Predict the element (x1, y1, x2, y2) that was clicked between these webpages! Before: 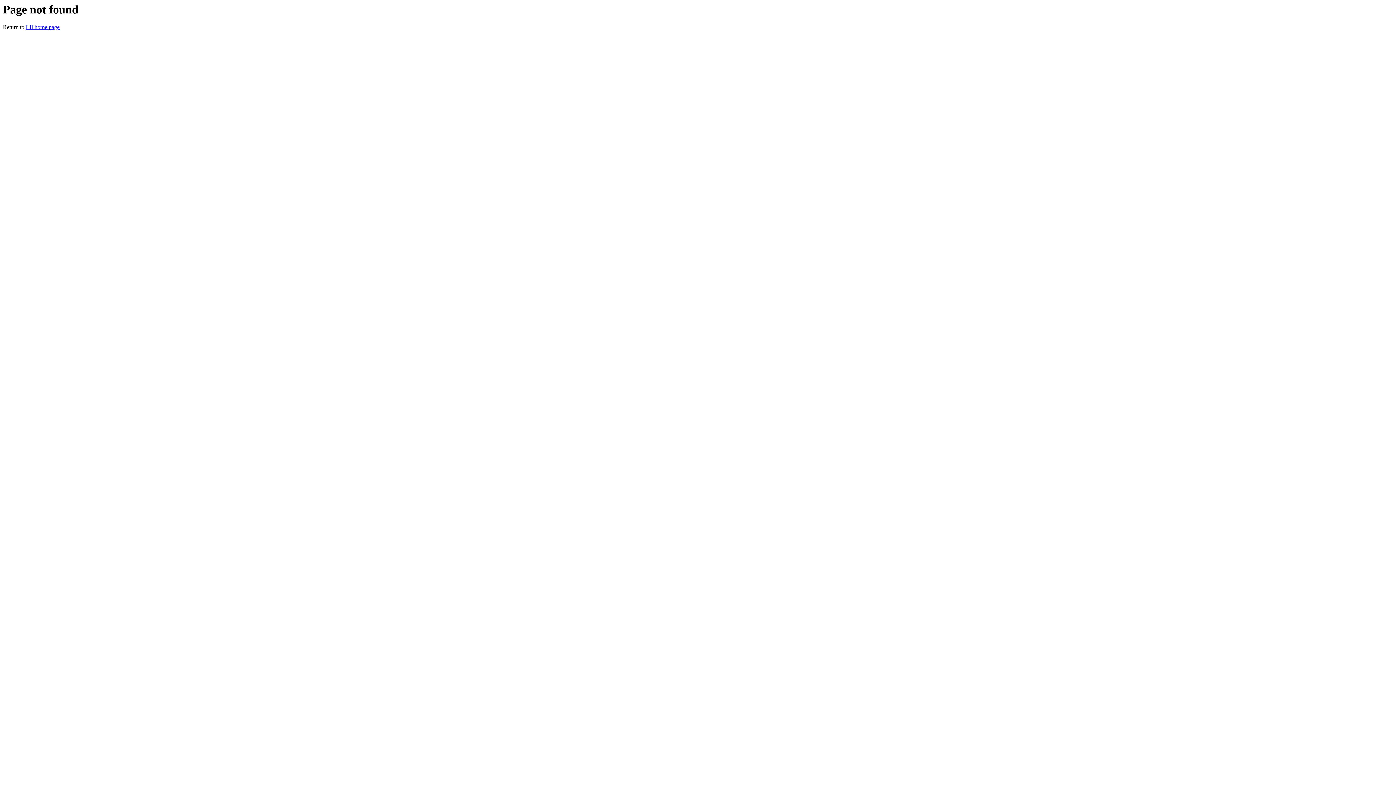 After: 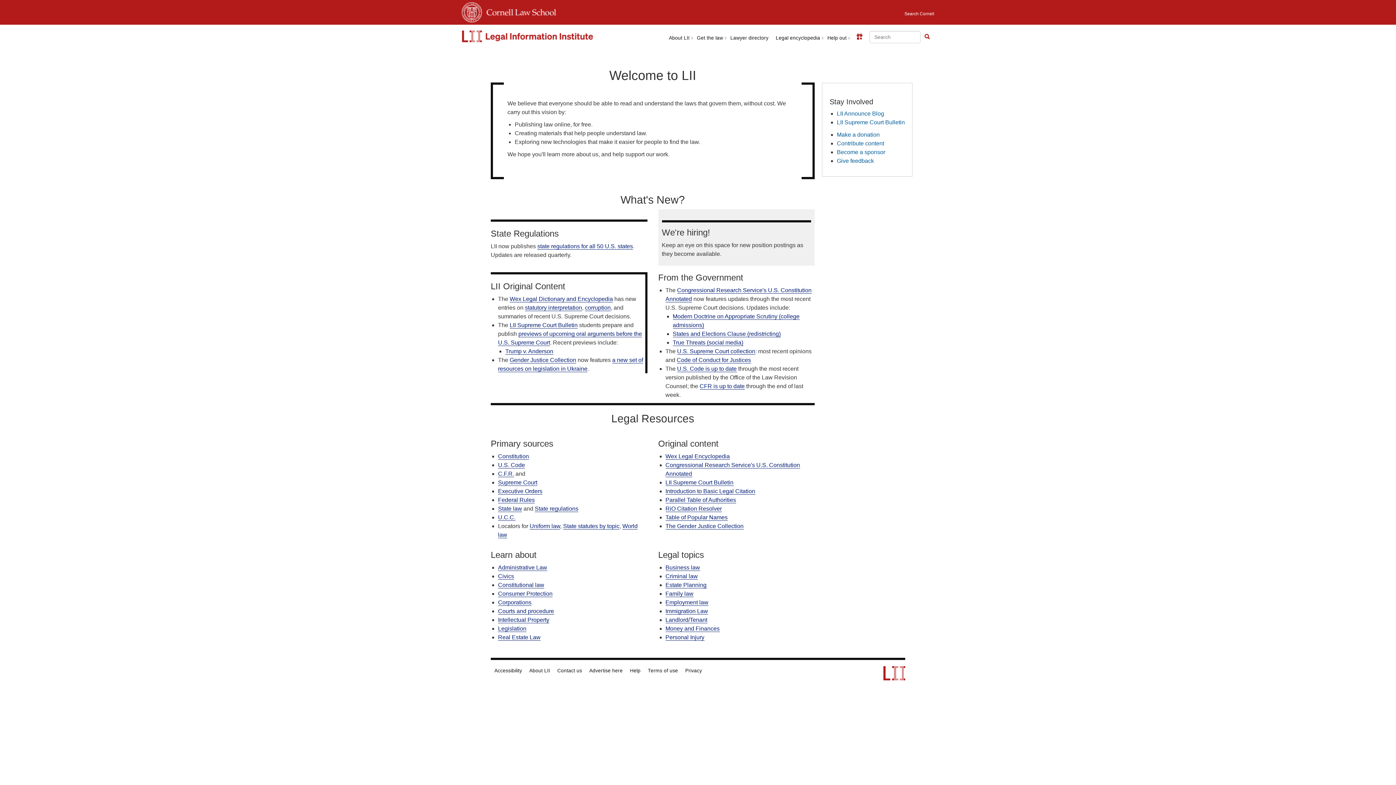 Action: label: LII home page bbox: (25, 24, 59, 30)